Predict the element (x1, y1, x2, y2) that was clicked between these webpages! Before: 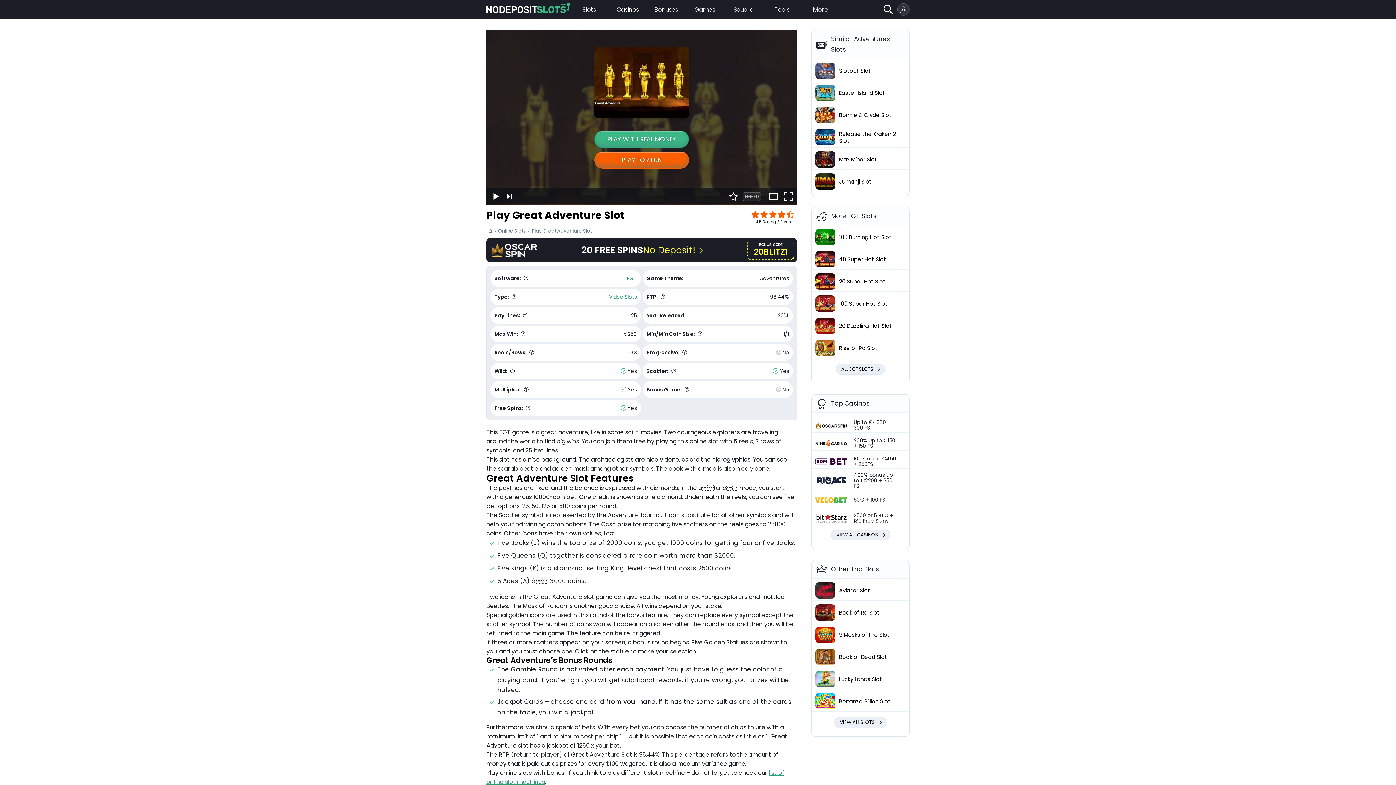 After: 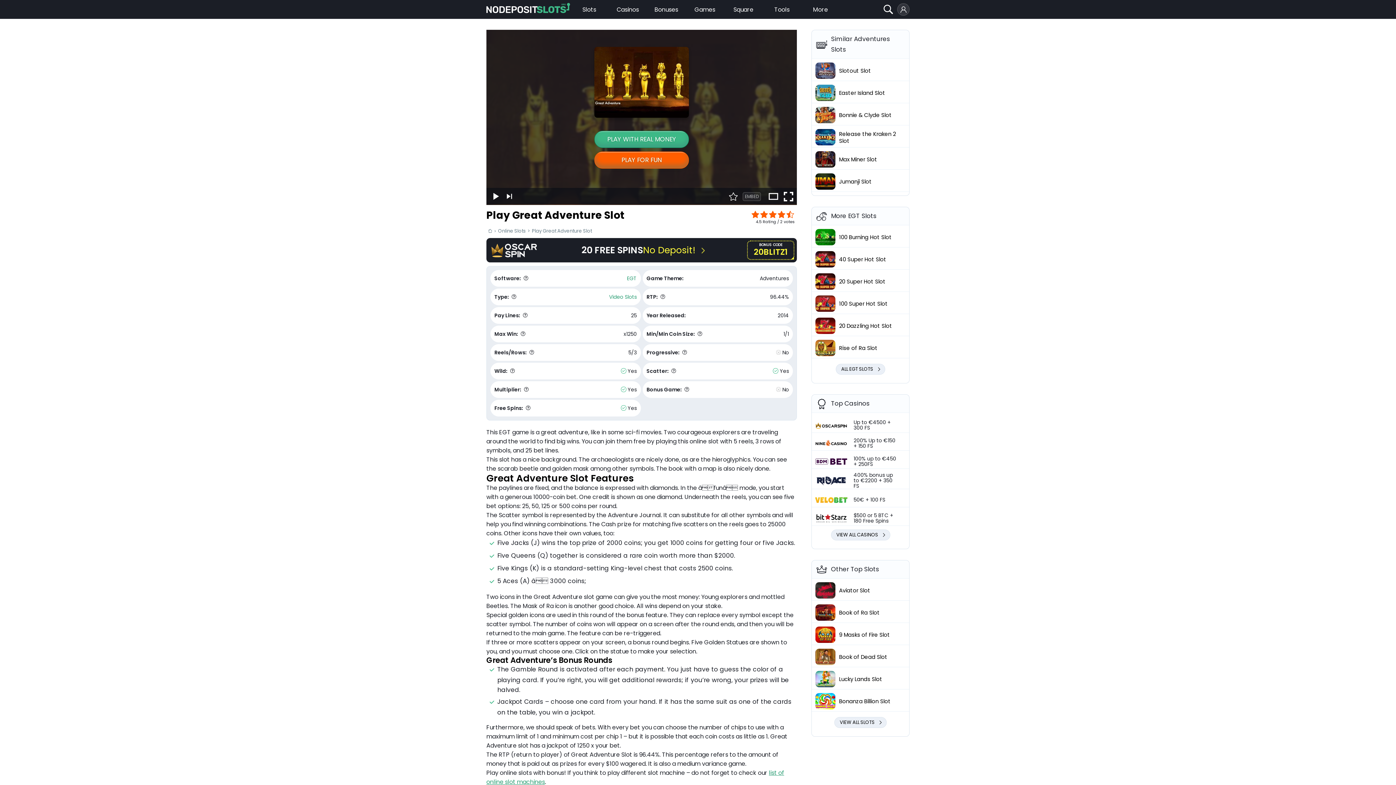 Action: label: More bbox: (802, 2, 838, 17)